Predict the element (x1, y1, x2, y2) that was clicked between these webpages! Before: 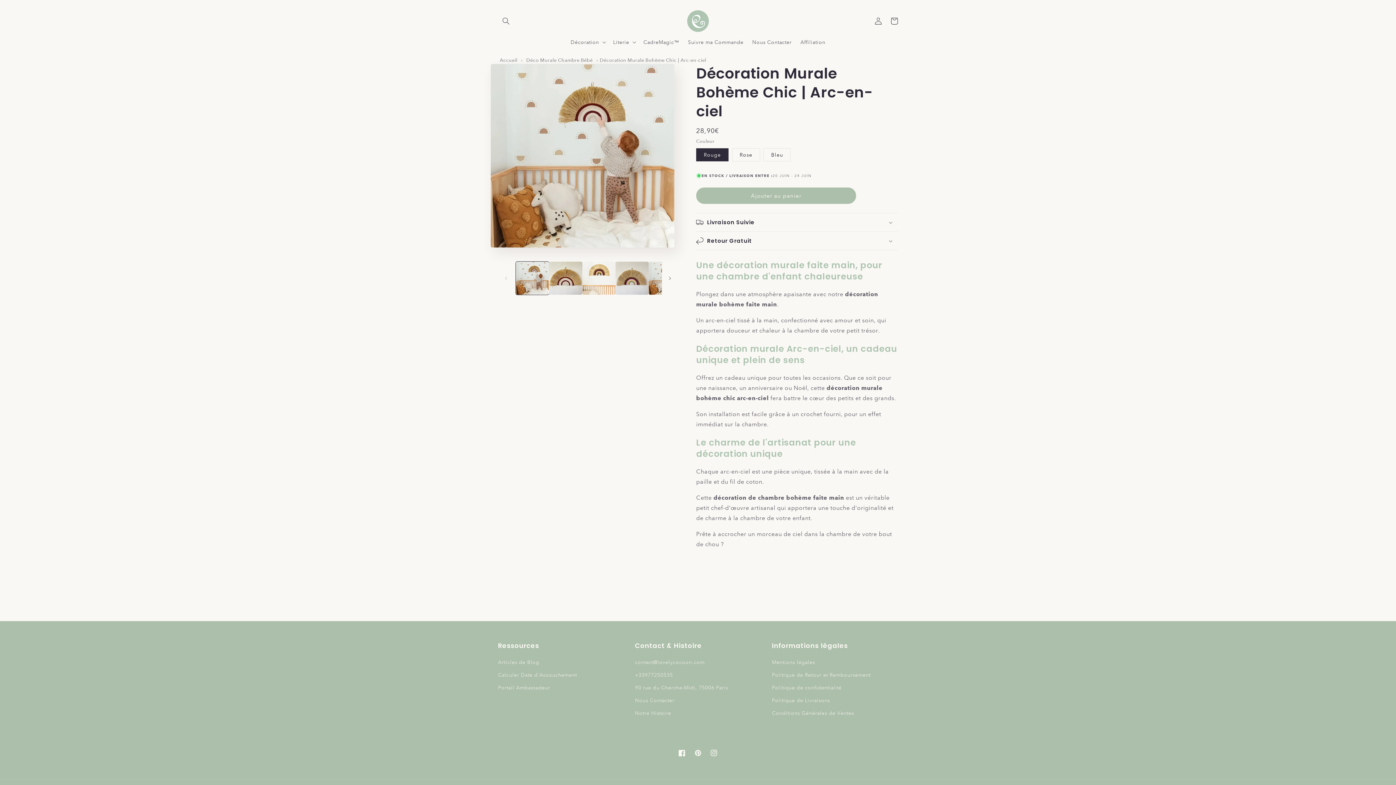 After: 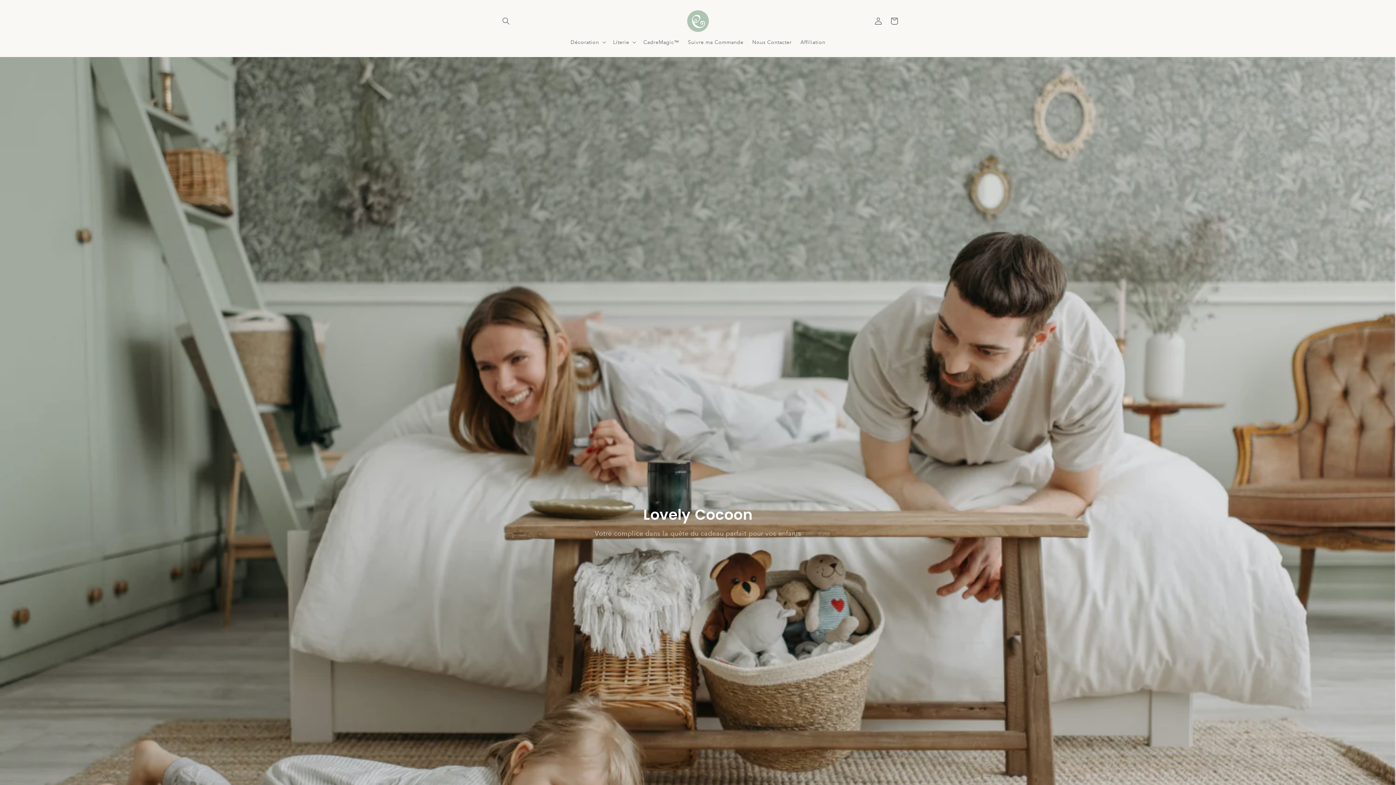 Action: bbox: (684, 7, 711, 34)